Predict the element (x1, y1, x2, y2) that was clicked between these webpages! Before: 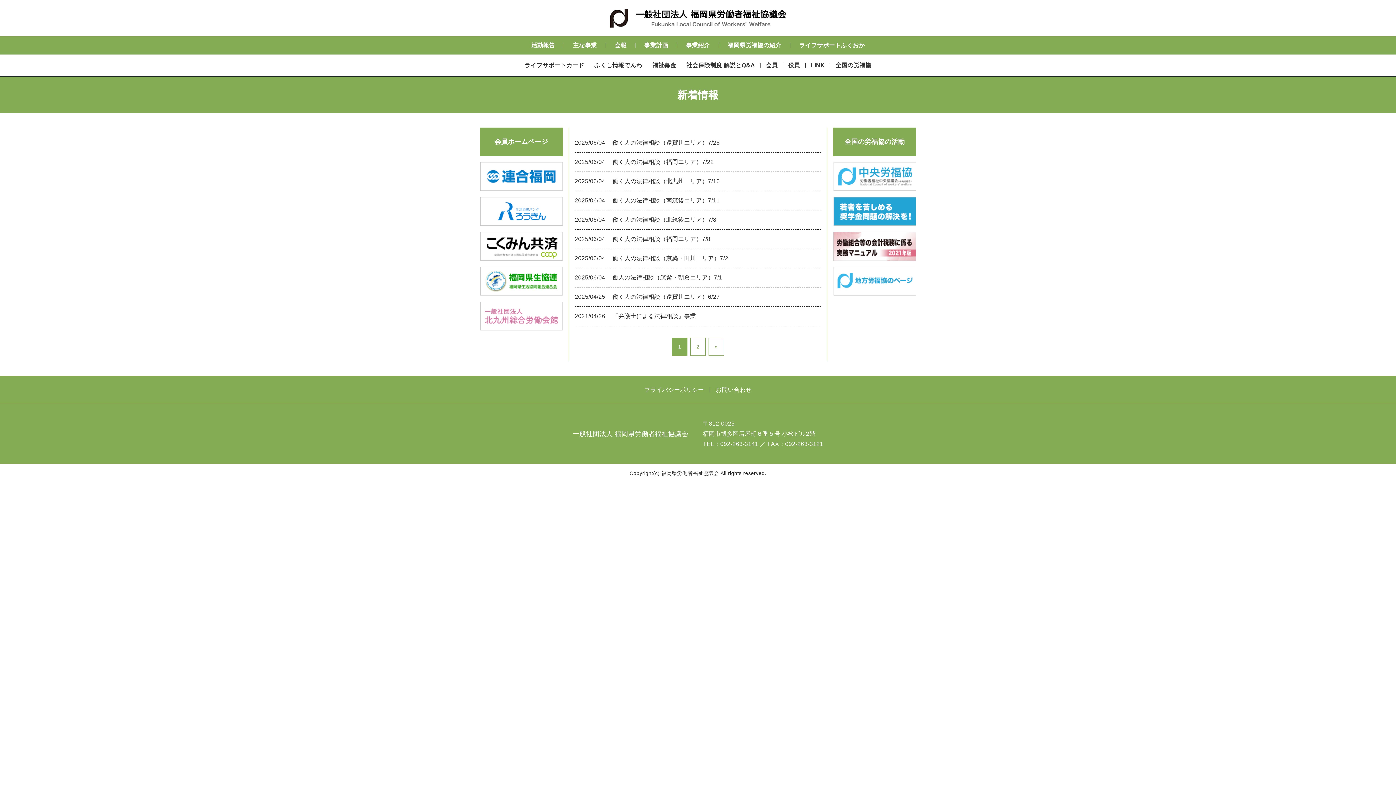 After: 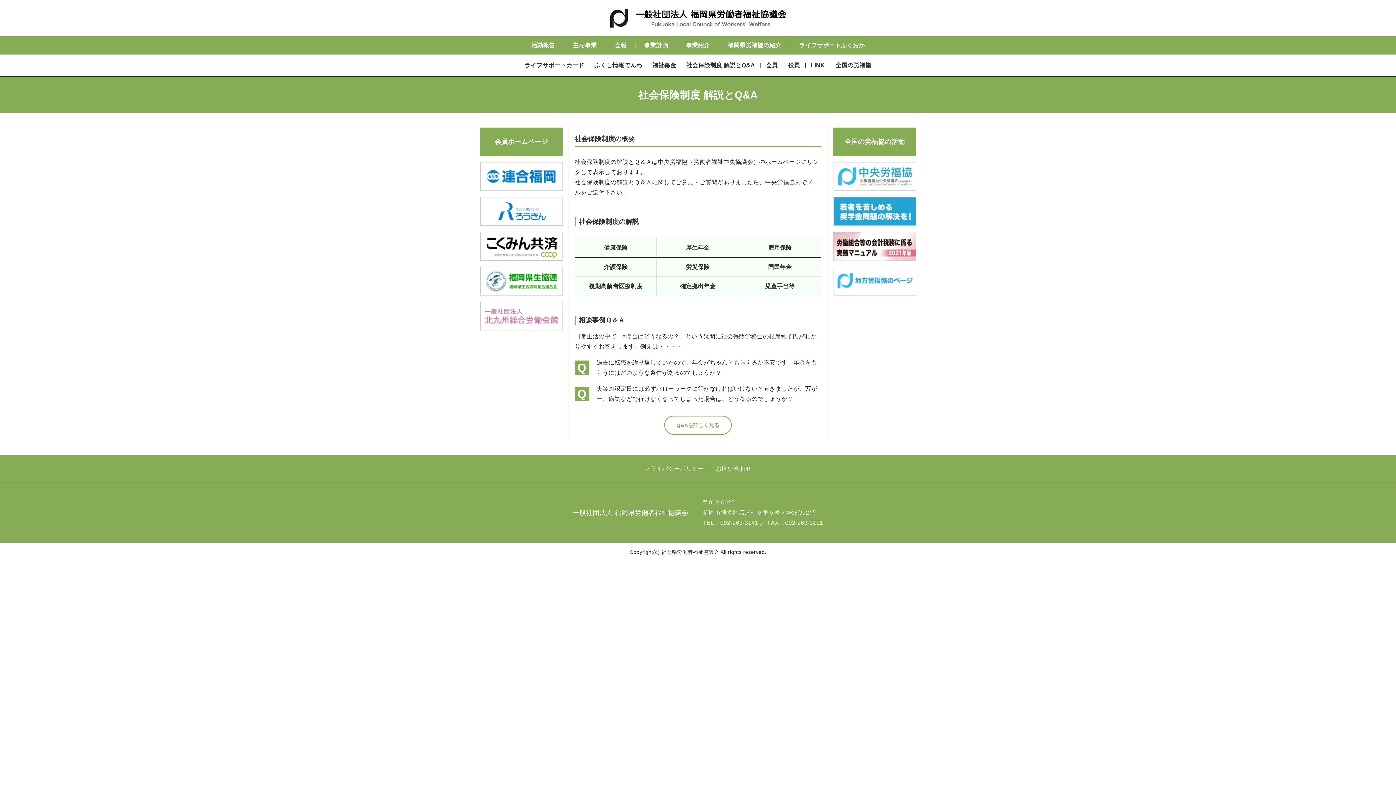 Action: label: 社会保険制度 解説とQ&A bbox: (681, 54, 760, 76)